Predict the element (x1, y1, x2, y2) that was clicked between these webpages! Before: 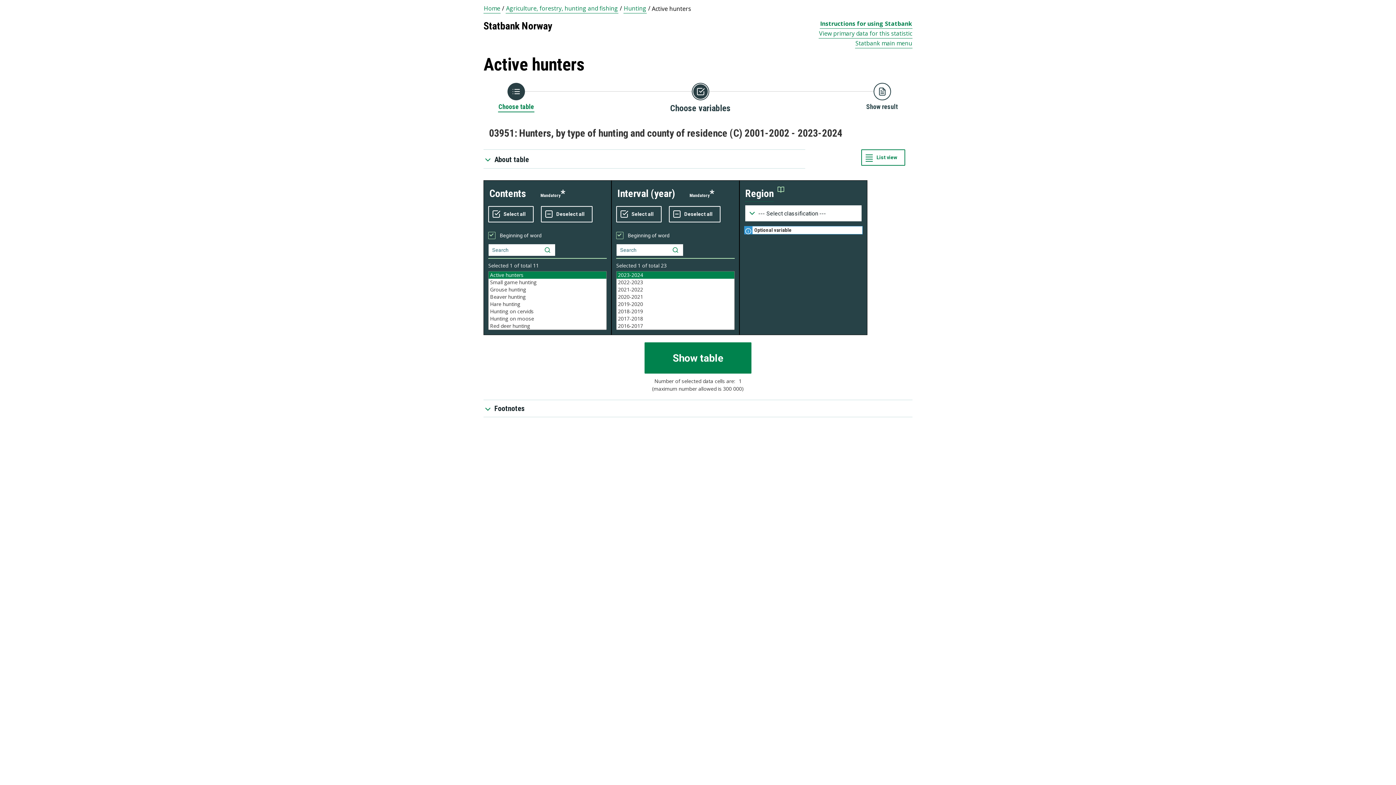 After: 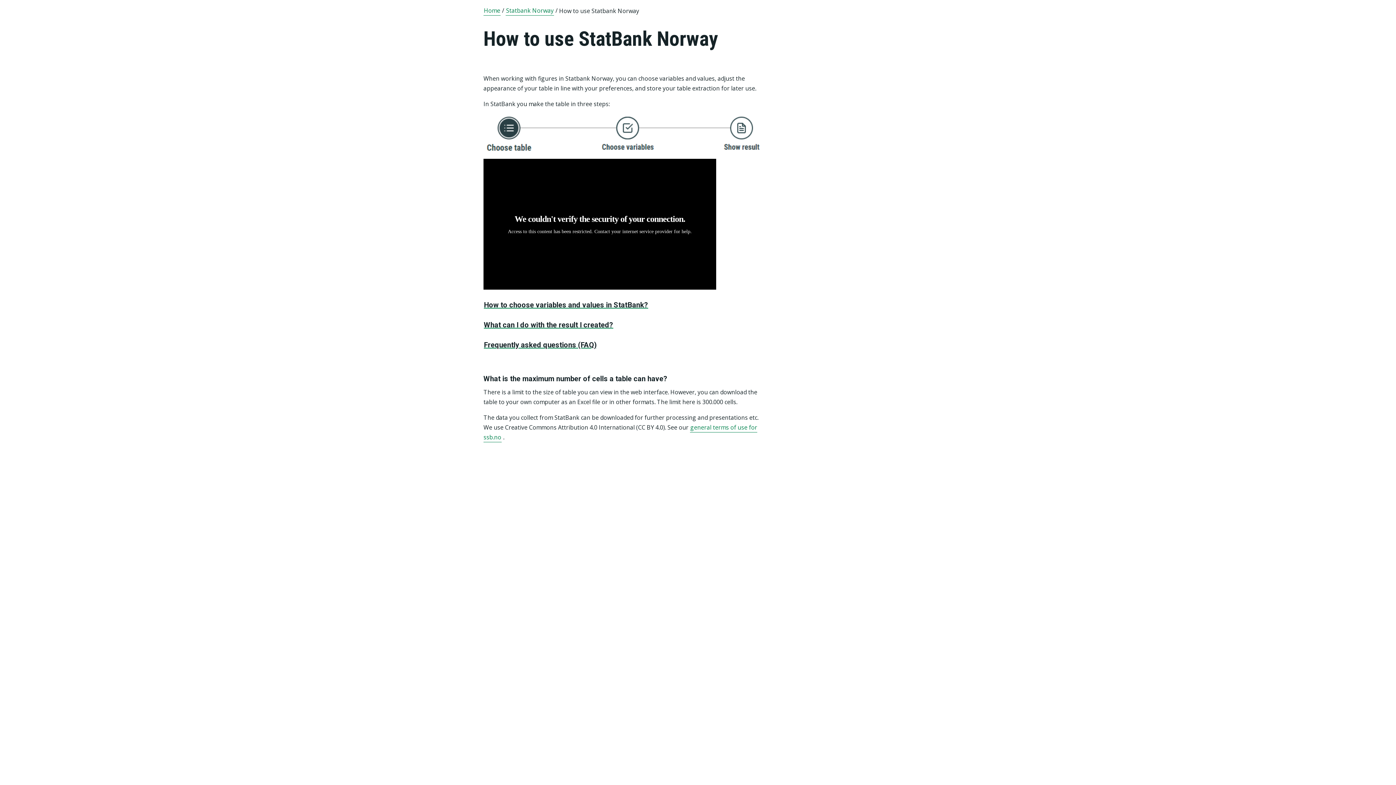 Action: bbox: (820, 19, 912, 28) label: Instructions for using Statbank